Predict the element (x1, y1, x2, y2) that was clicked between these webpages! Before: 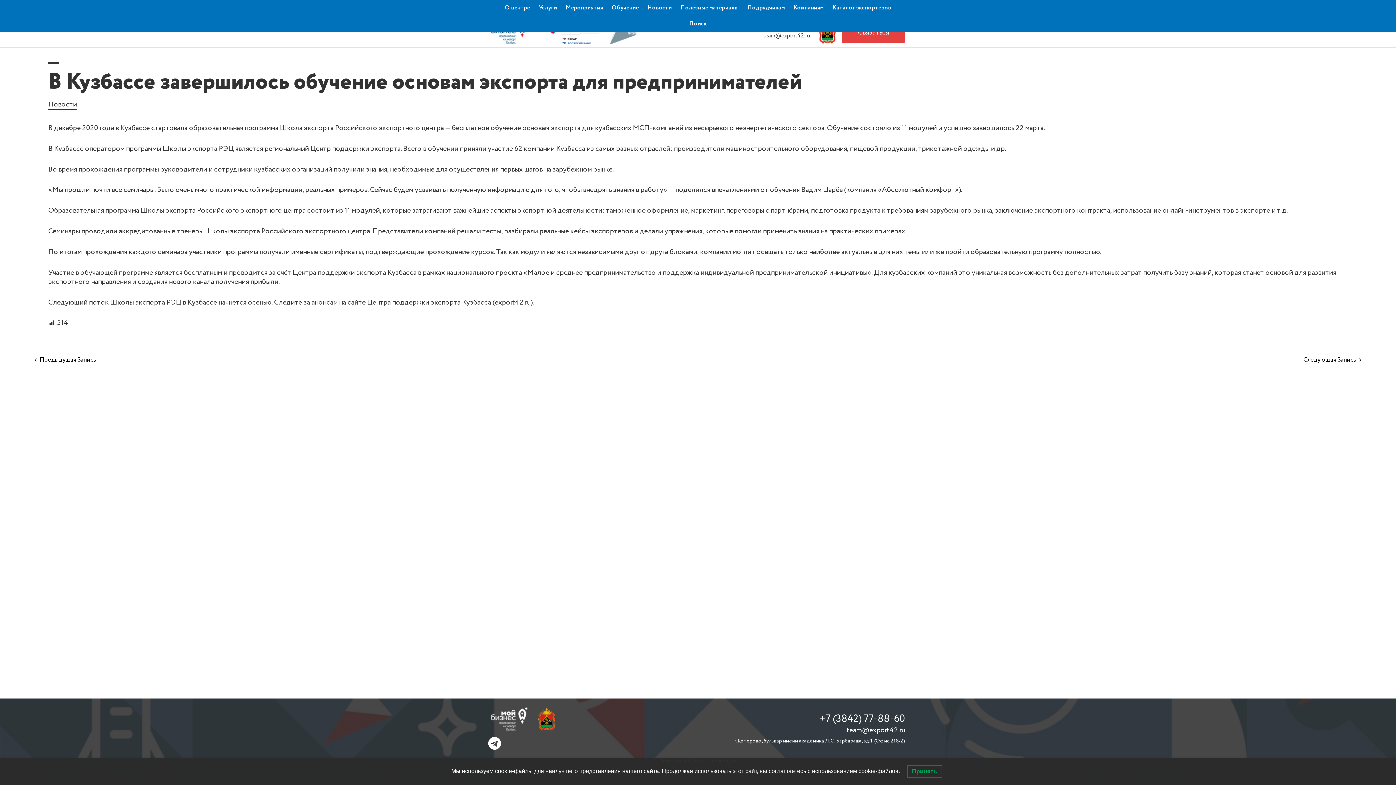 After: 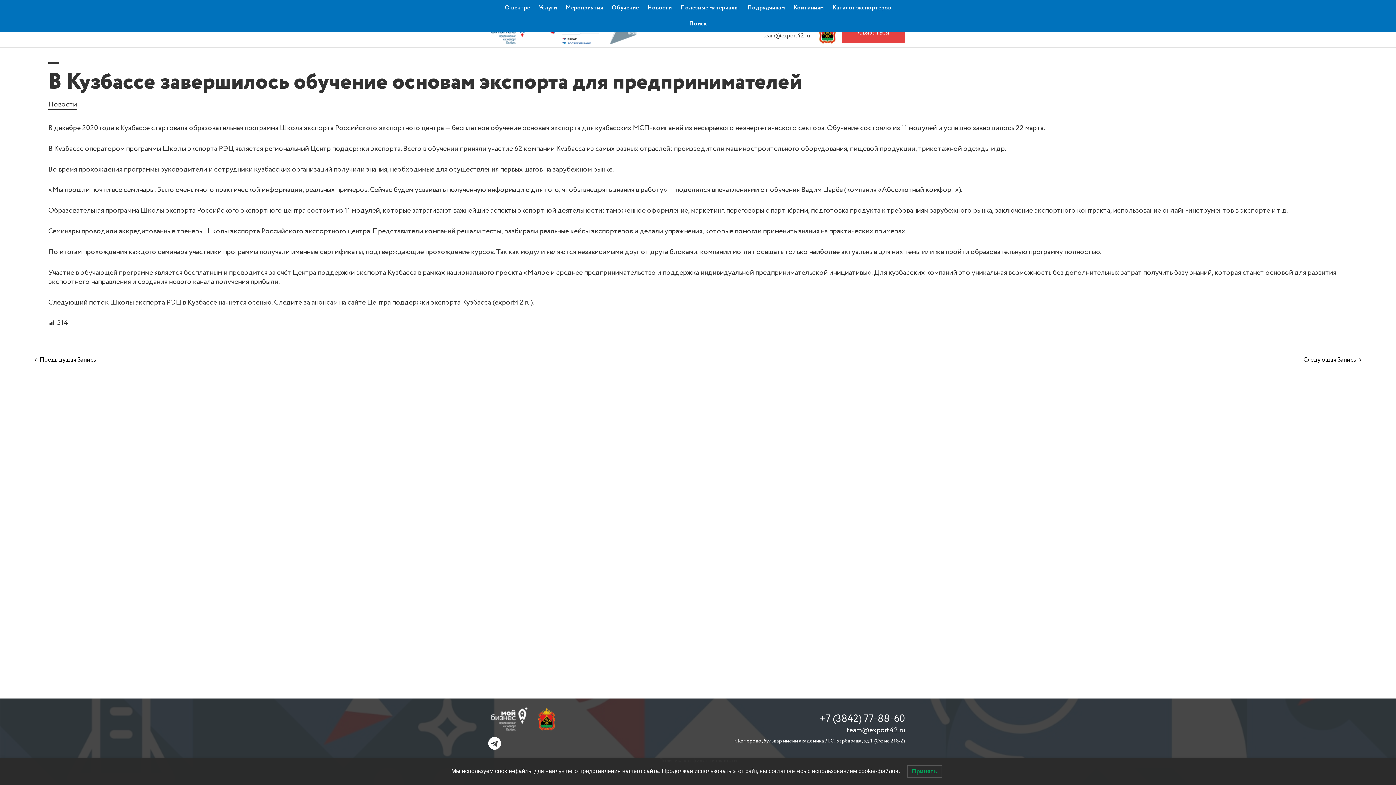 Action: label: team@export42.ru bbox: (763, 31, 810, 40)